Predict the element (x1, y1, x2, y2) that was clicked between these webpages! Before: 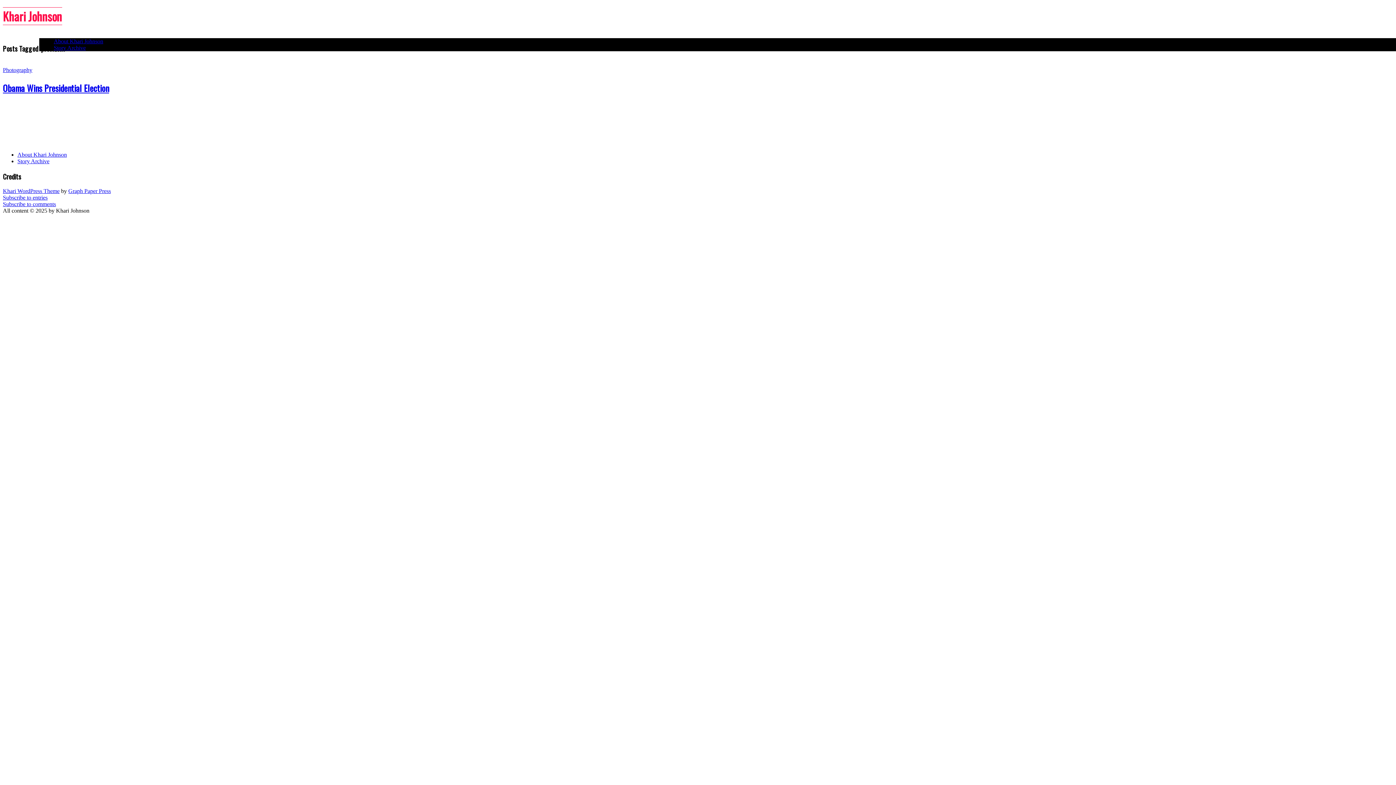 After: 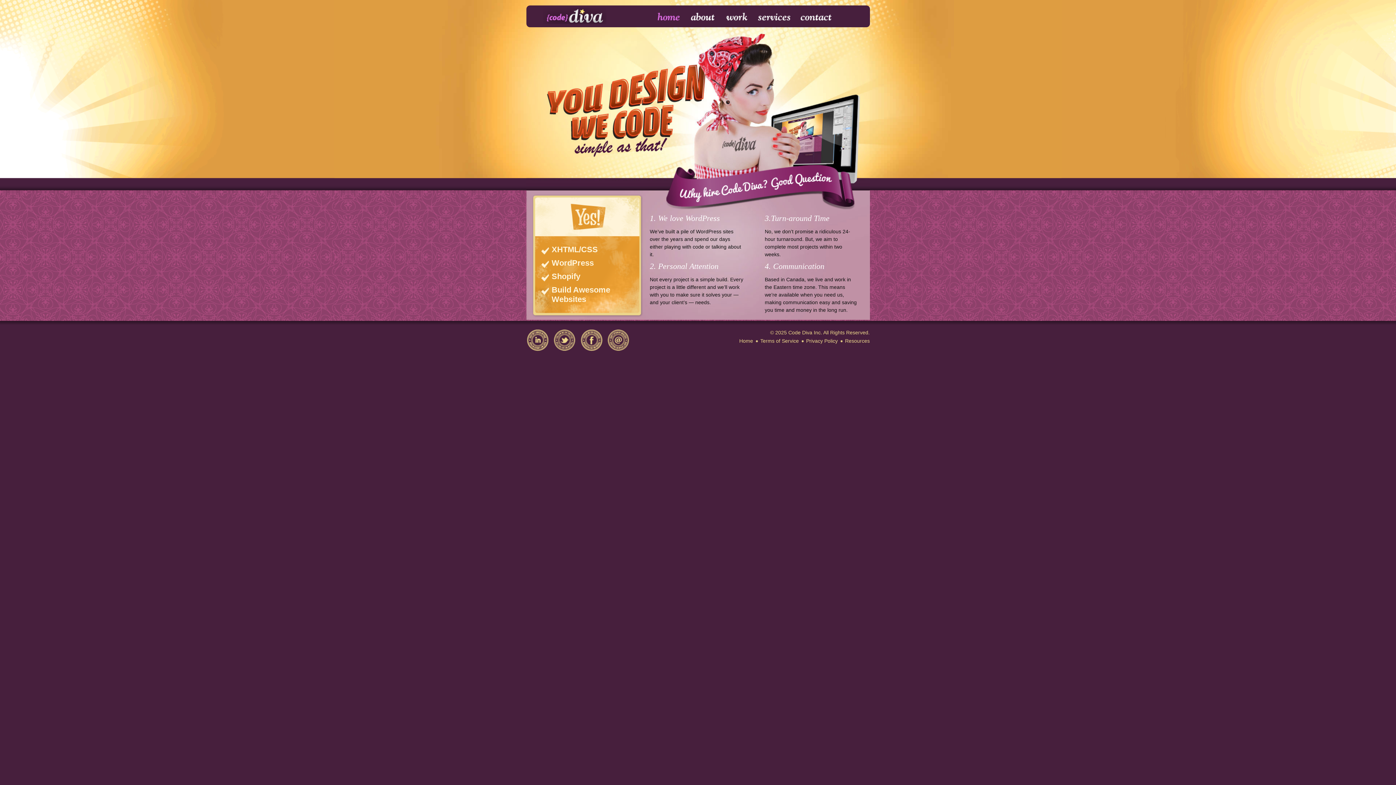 Action: bbox: (2, 188, 59, 194) label: Khari WordPress Theme